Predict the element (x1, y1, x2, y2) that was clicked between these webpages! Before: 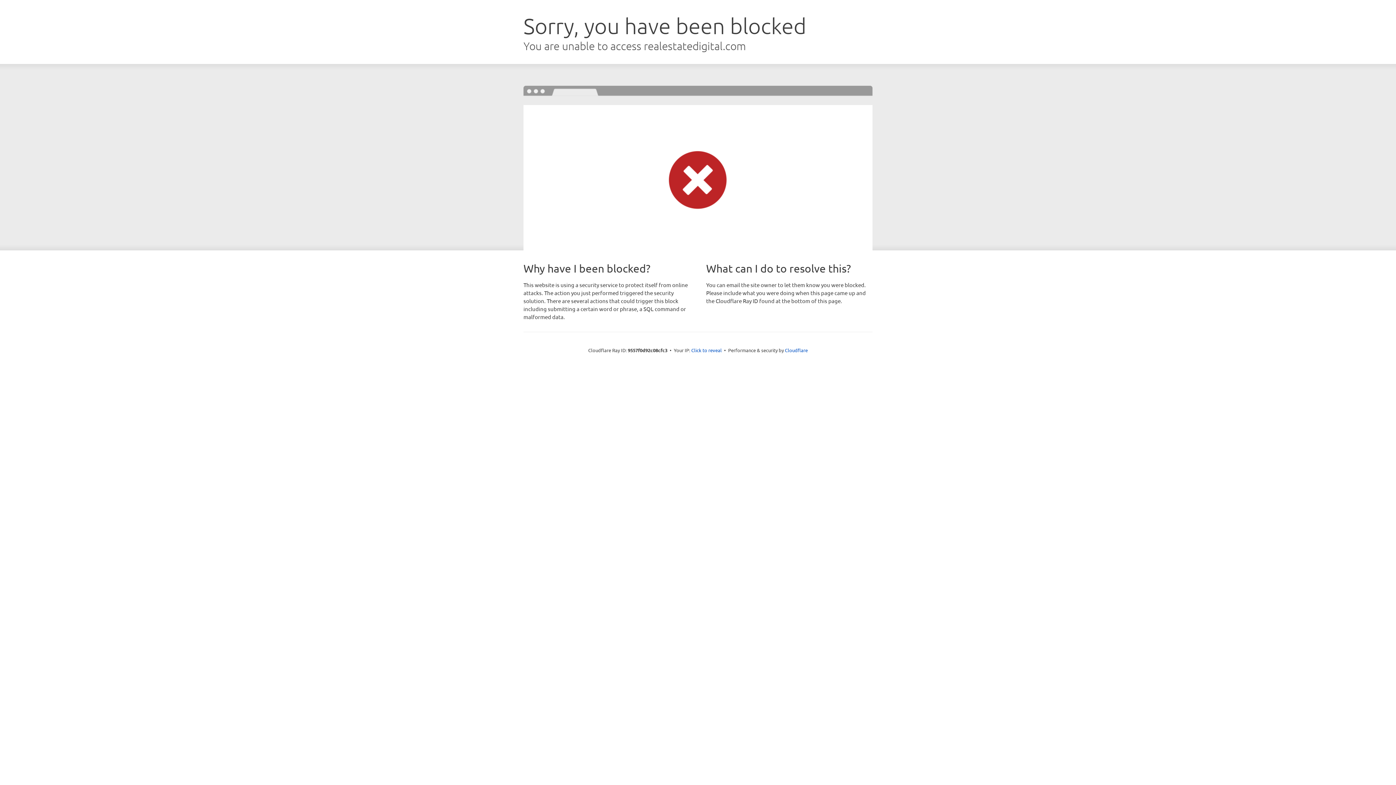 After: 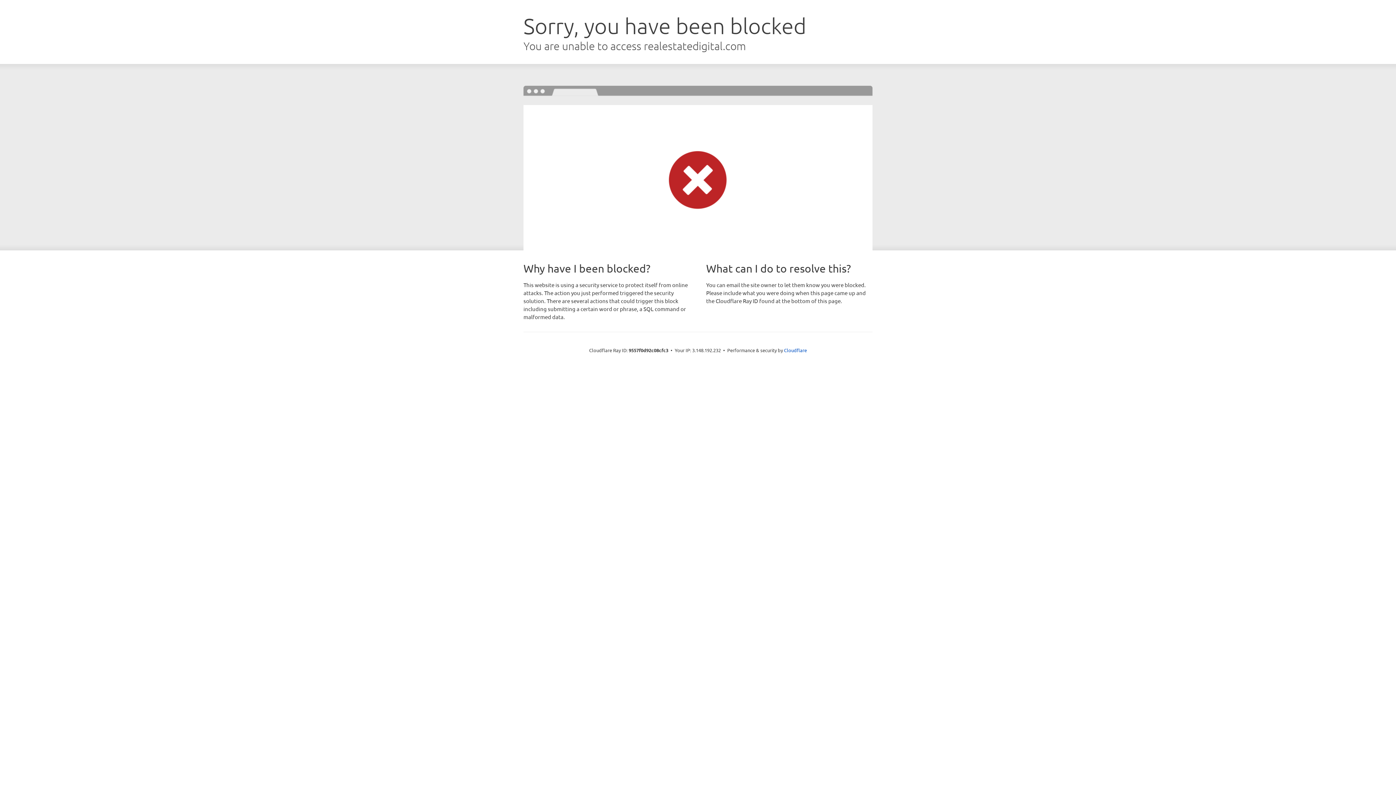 Action: bbox: (691, 346, 722, 353) label: Click to reveal